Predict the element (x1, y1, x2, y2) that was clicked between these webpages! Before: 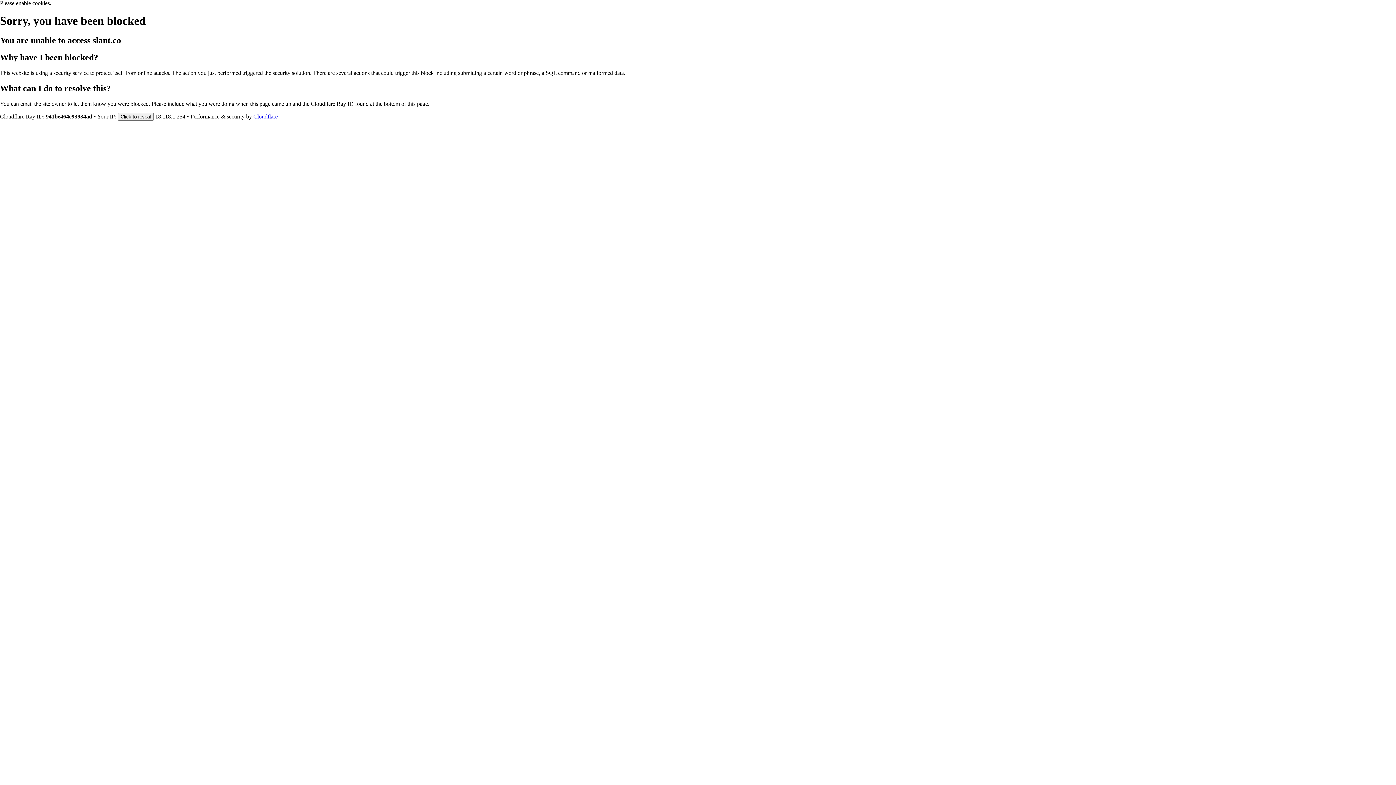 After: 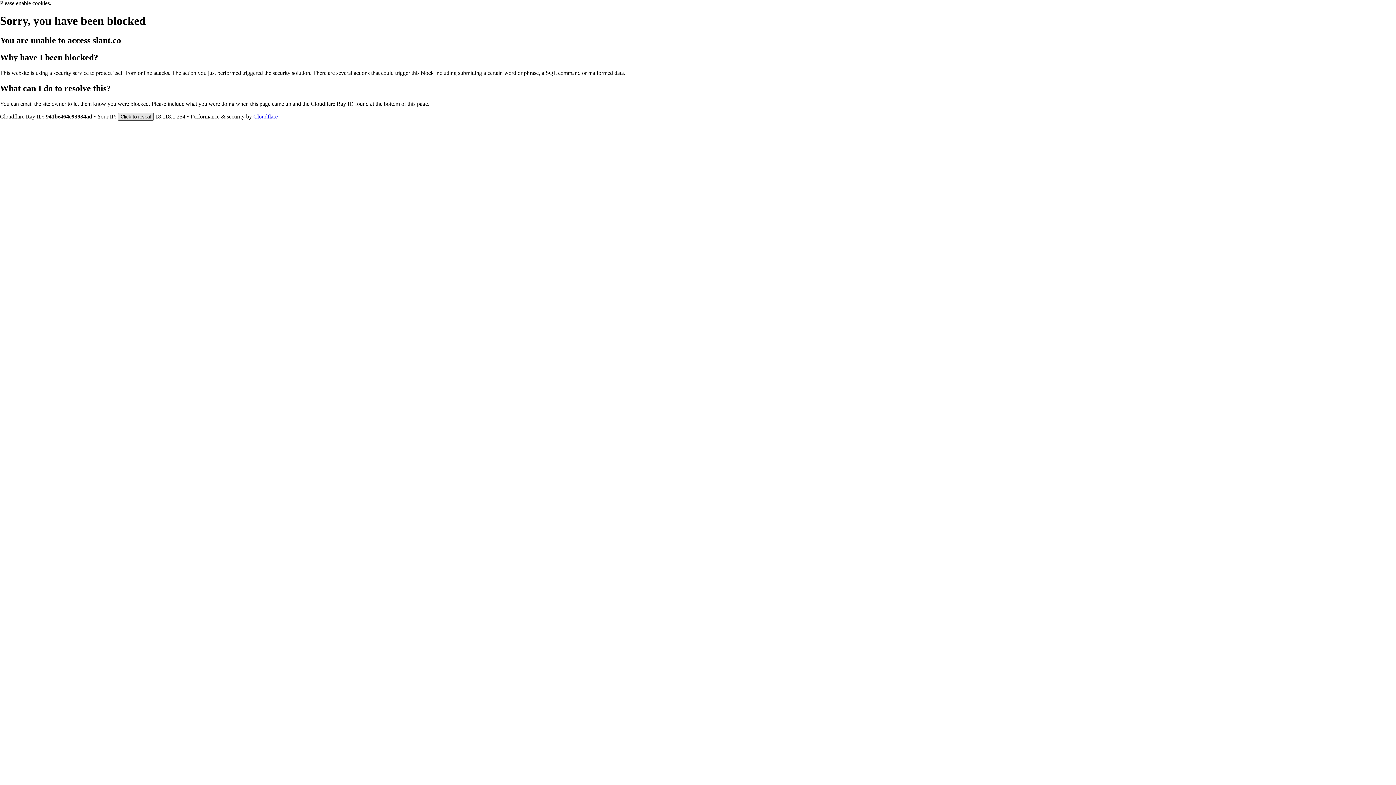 Action: bbox: (117, 112, 153, 120) label: Click to reveal